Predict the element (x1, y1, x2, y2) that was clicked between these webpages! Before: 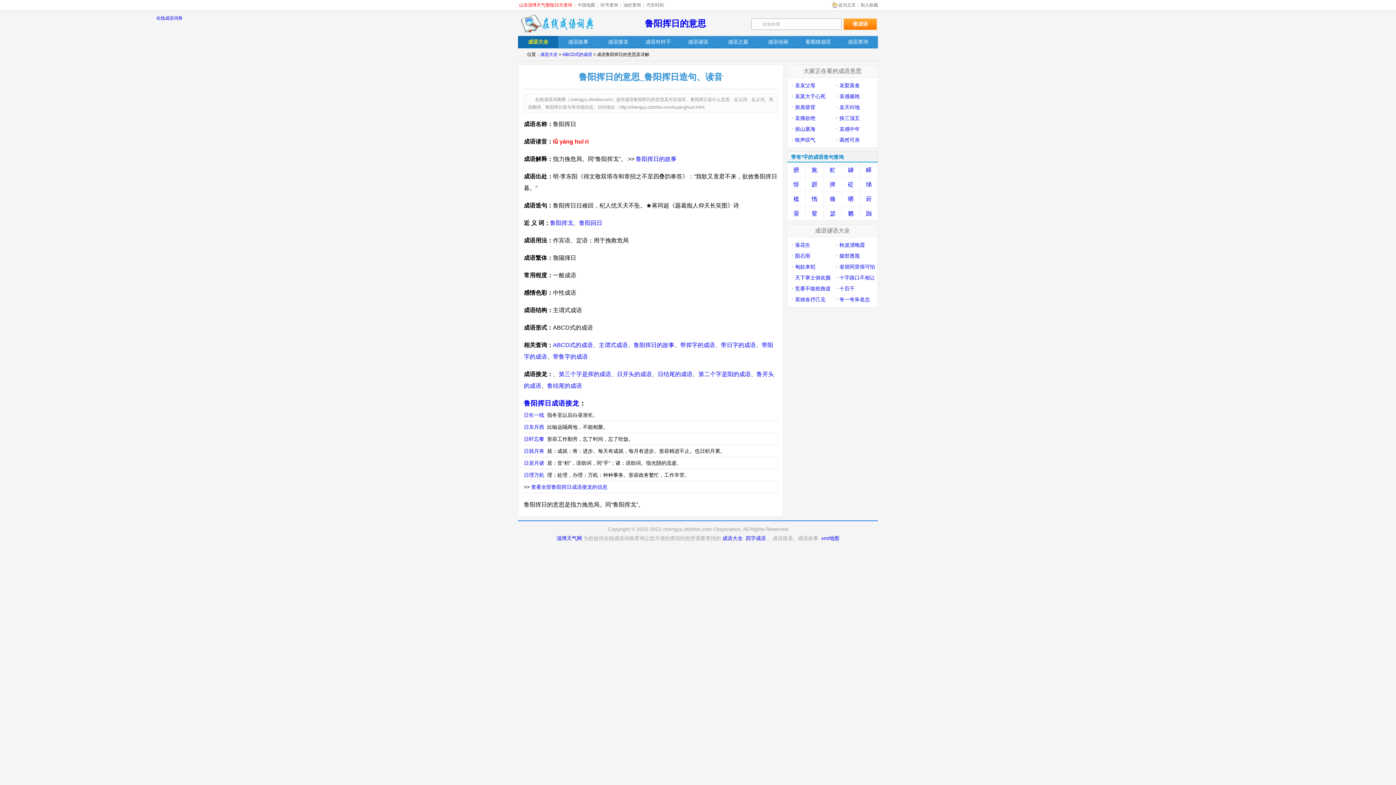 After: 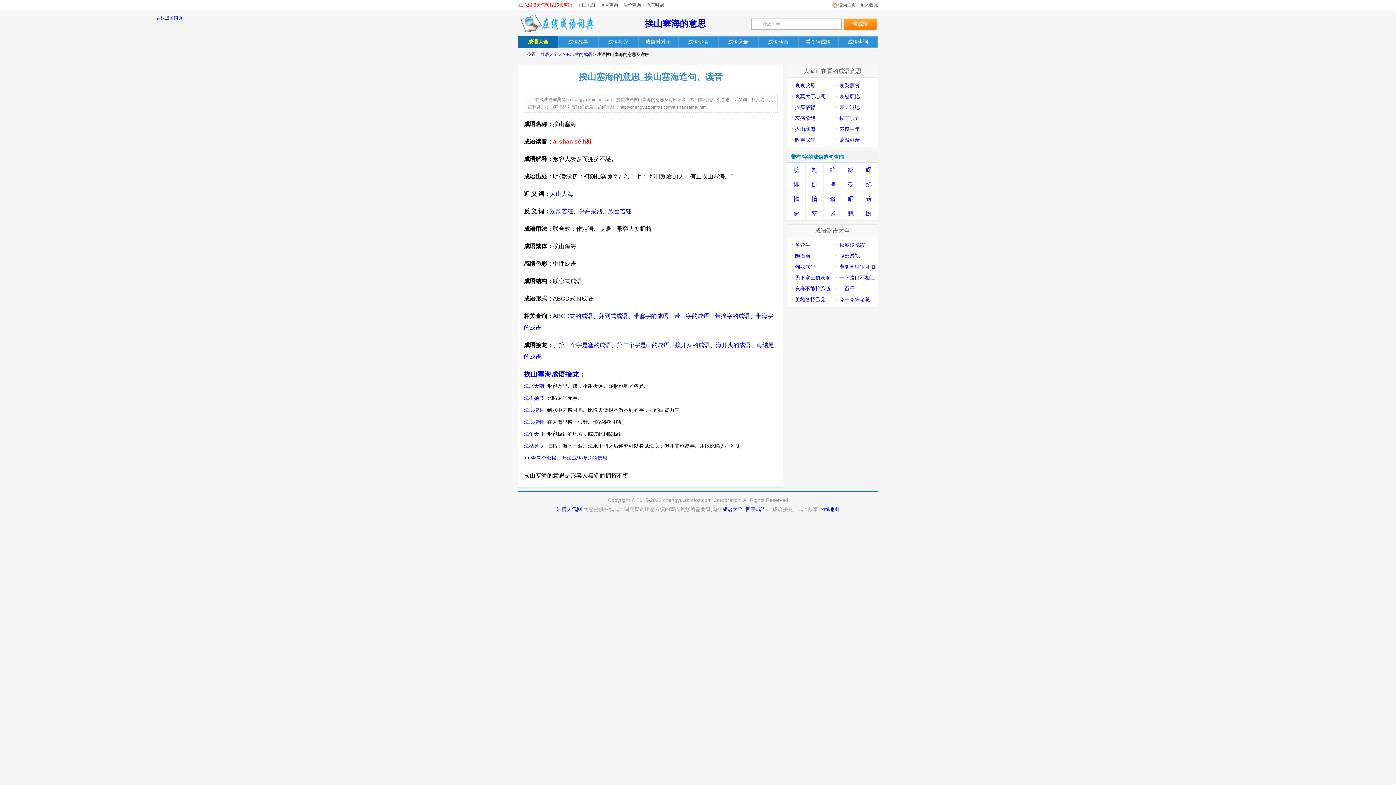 Action: label: 挨山塞海 bbox: (795, 126, 815, 132)